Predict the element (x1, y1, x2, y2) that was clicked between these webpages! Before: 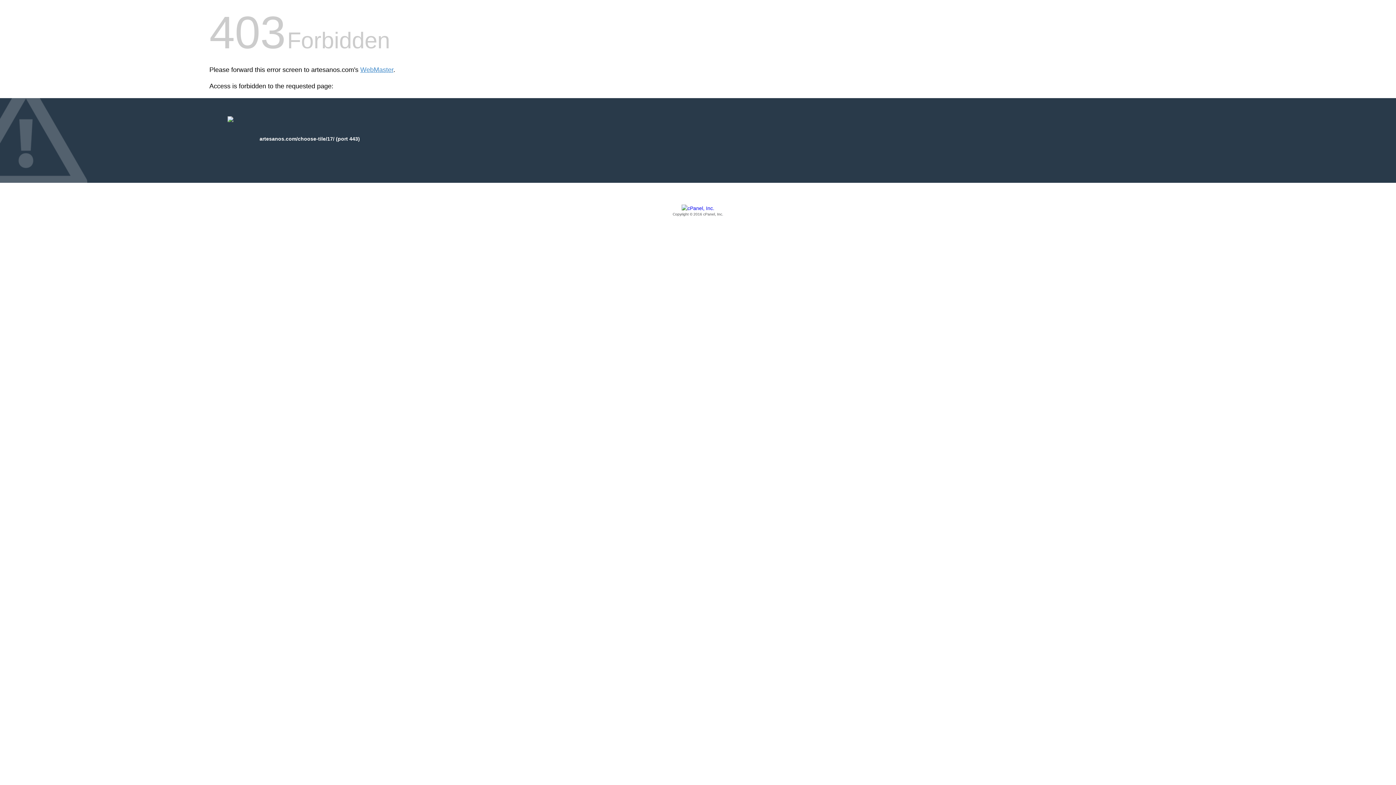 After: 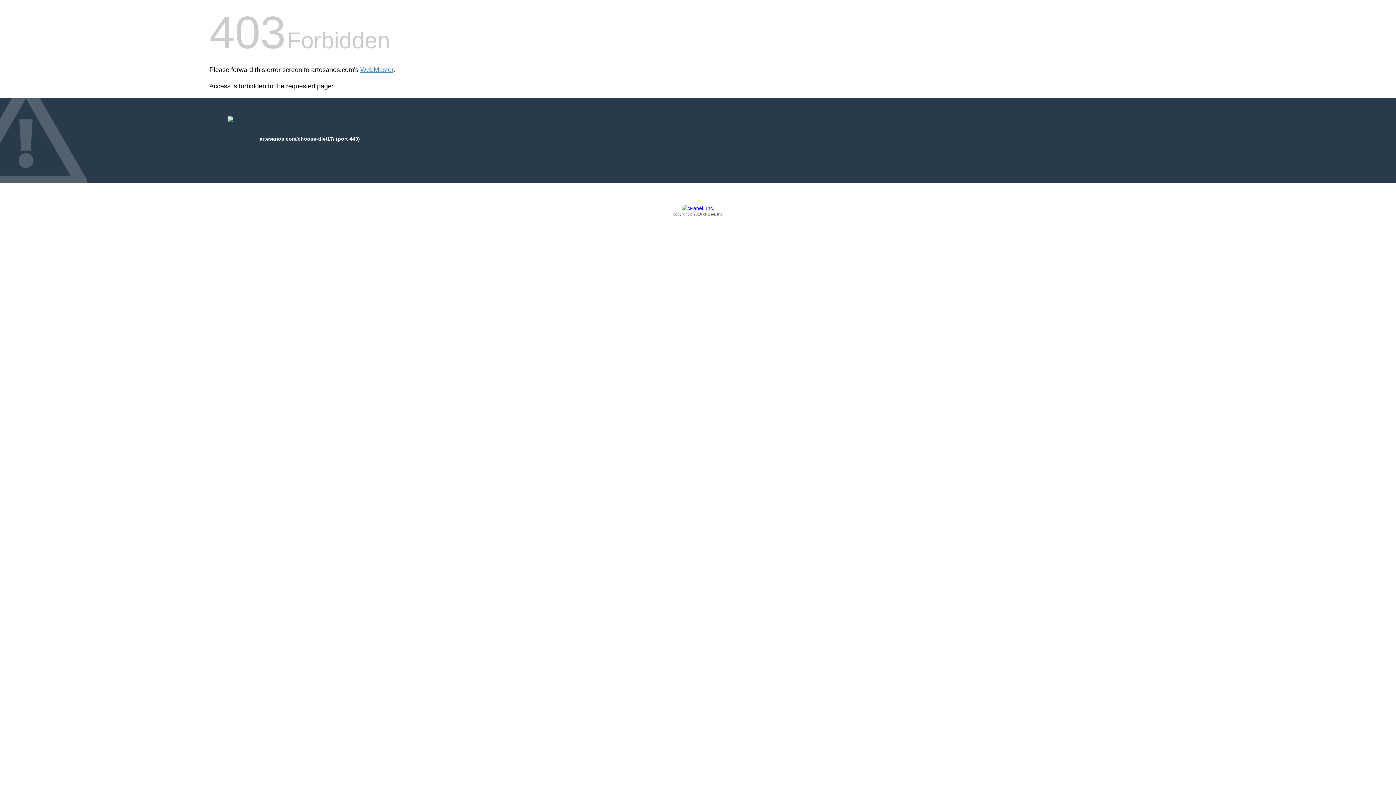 Action: label: Copyright © 2016 cPanel, Inc. bbox: (209, 205, 1186, 217)